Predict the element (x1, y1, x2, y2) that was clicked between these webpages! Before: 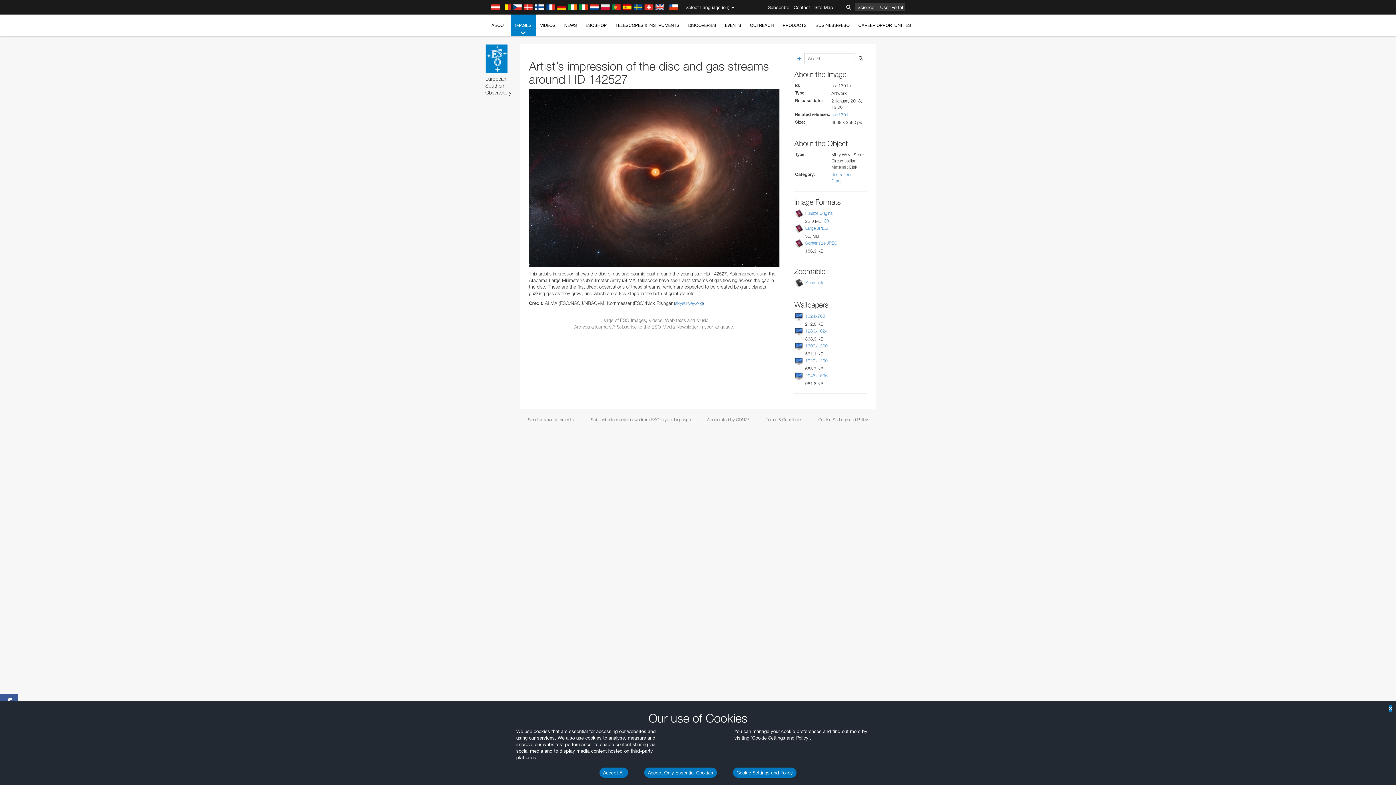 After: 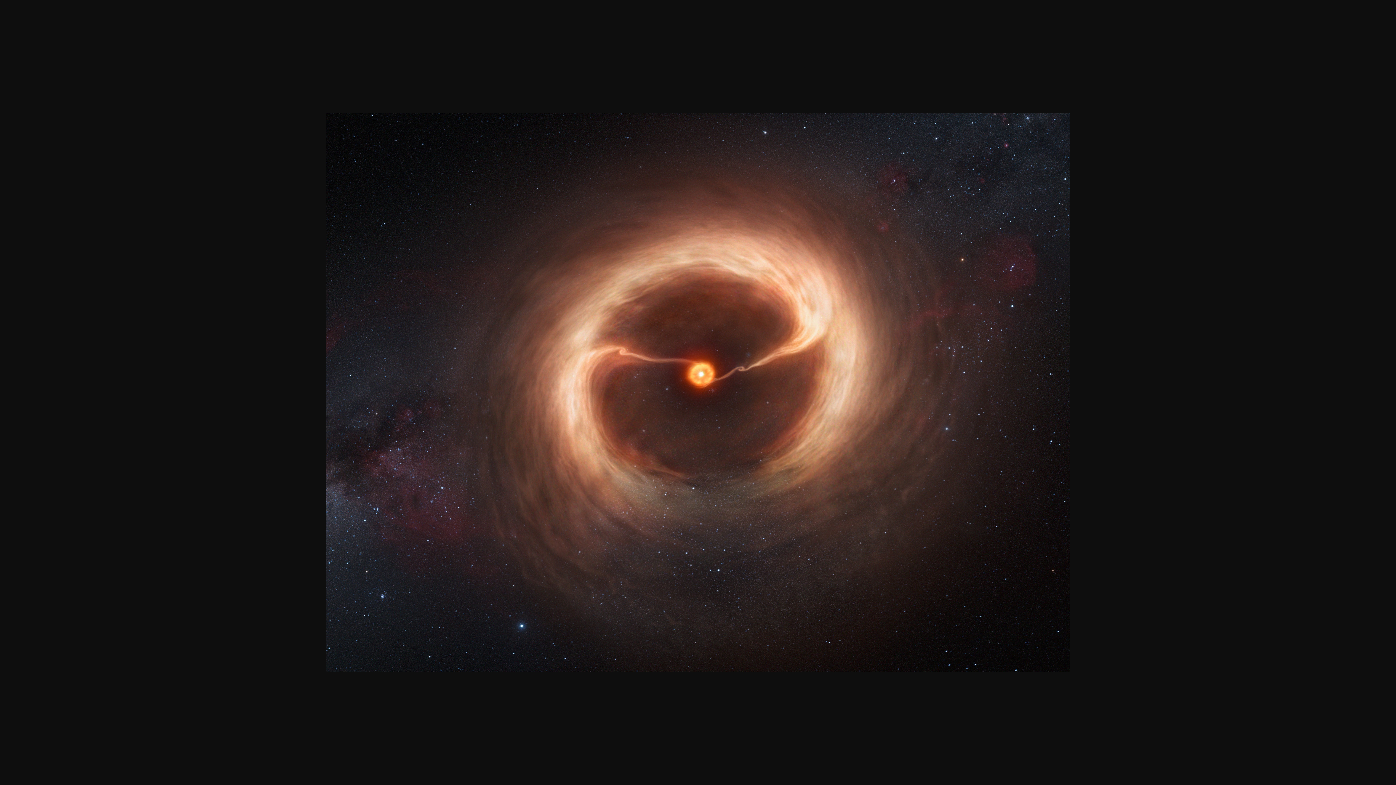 Action: label: 2048x1536 bbox: (805, 373, 828, 378)